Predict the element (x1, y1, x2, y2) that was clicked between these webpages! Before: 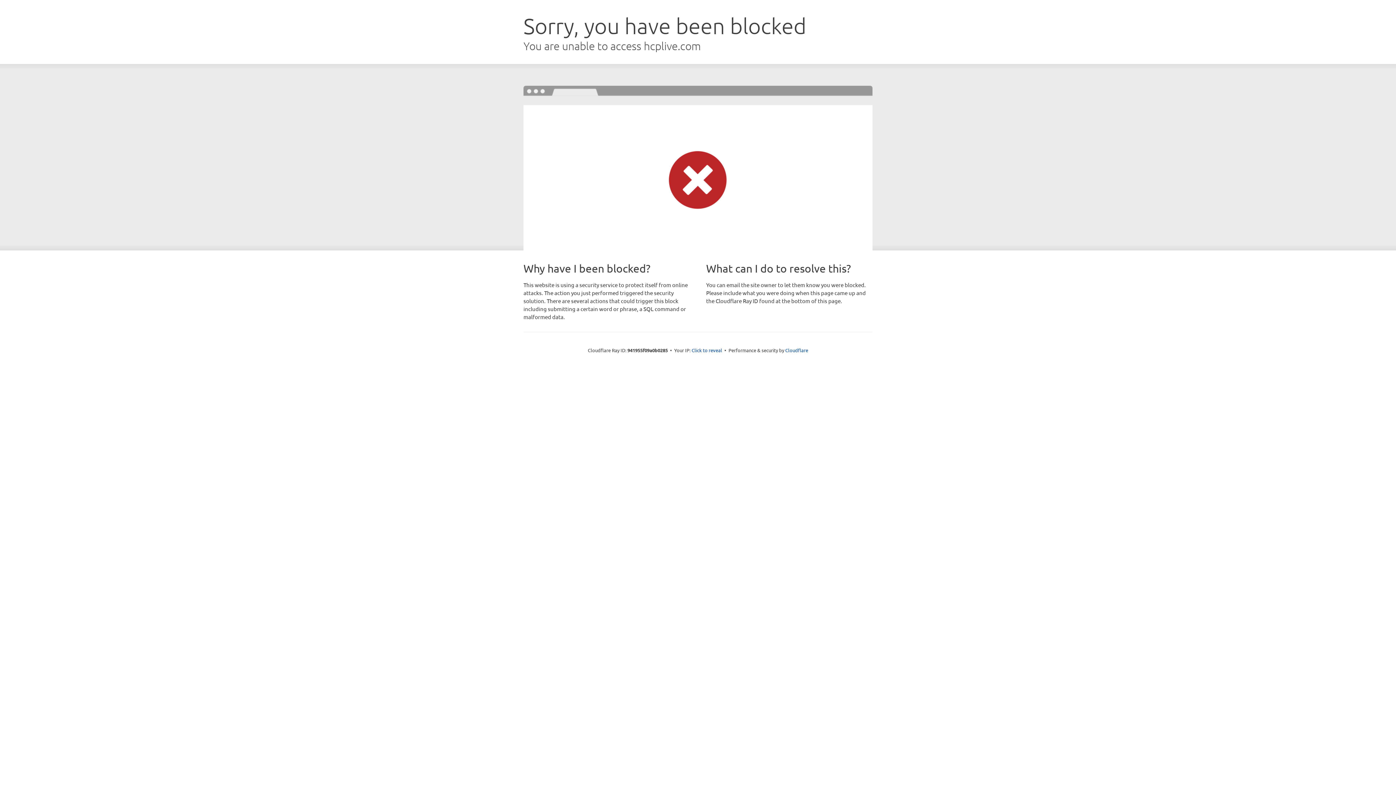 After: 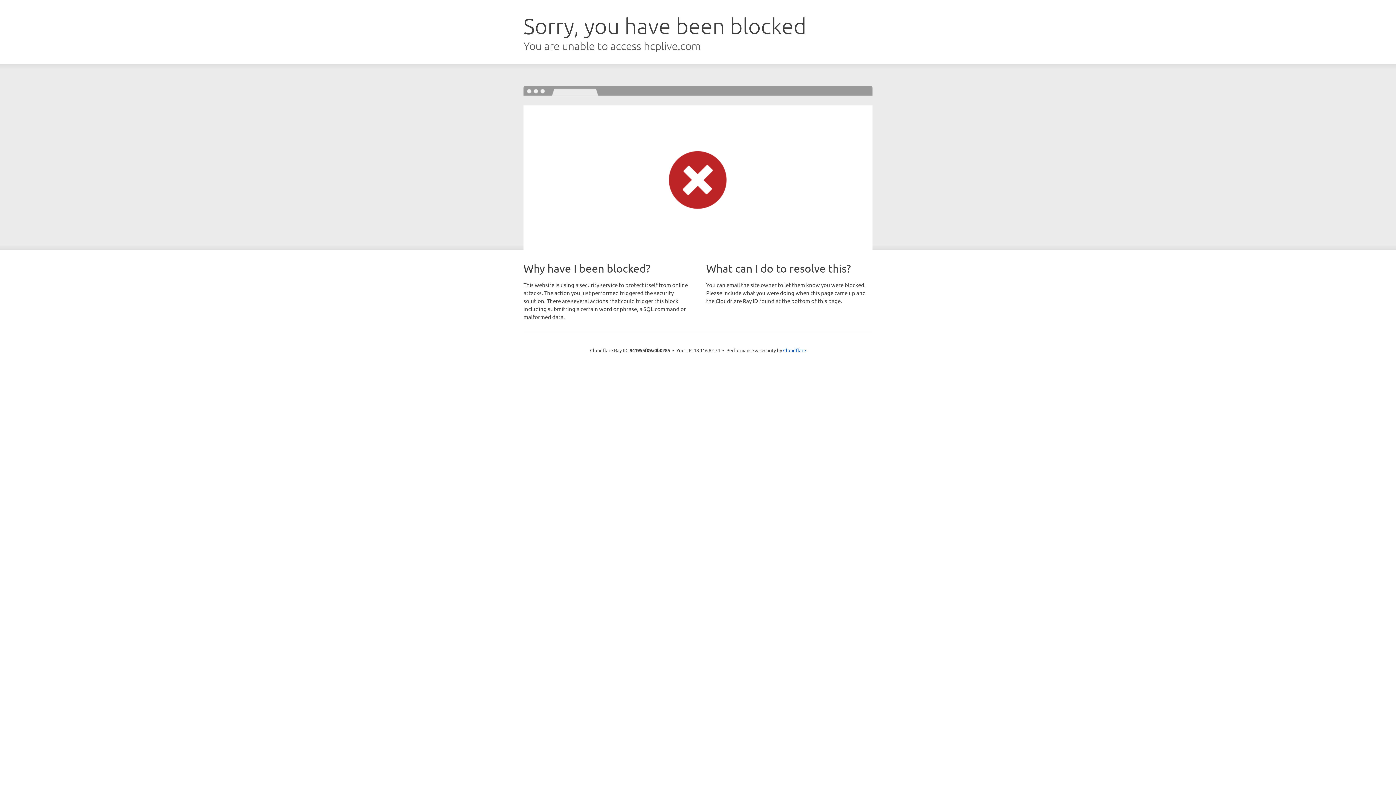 Action: label: Click to reveal bbox: (691, 346, 722, 353)